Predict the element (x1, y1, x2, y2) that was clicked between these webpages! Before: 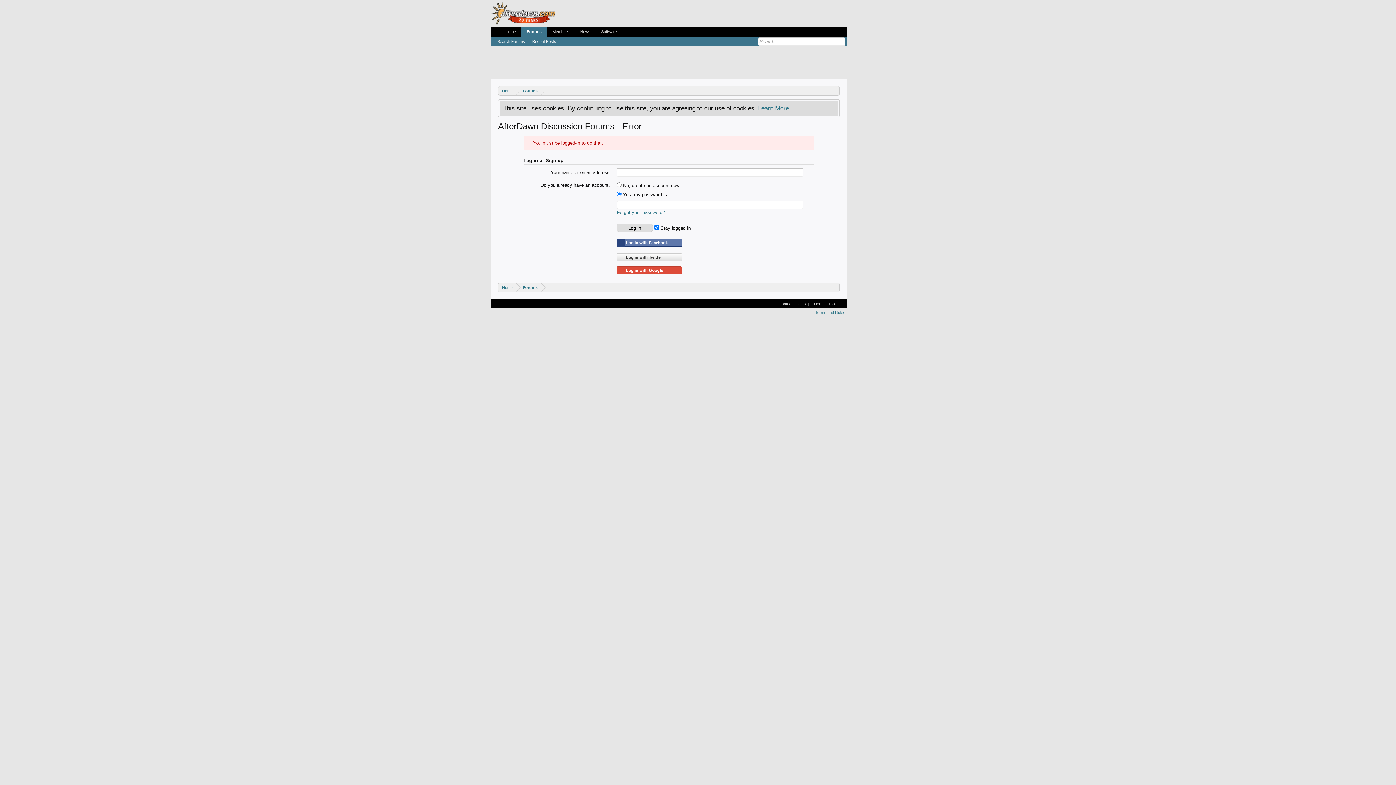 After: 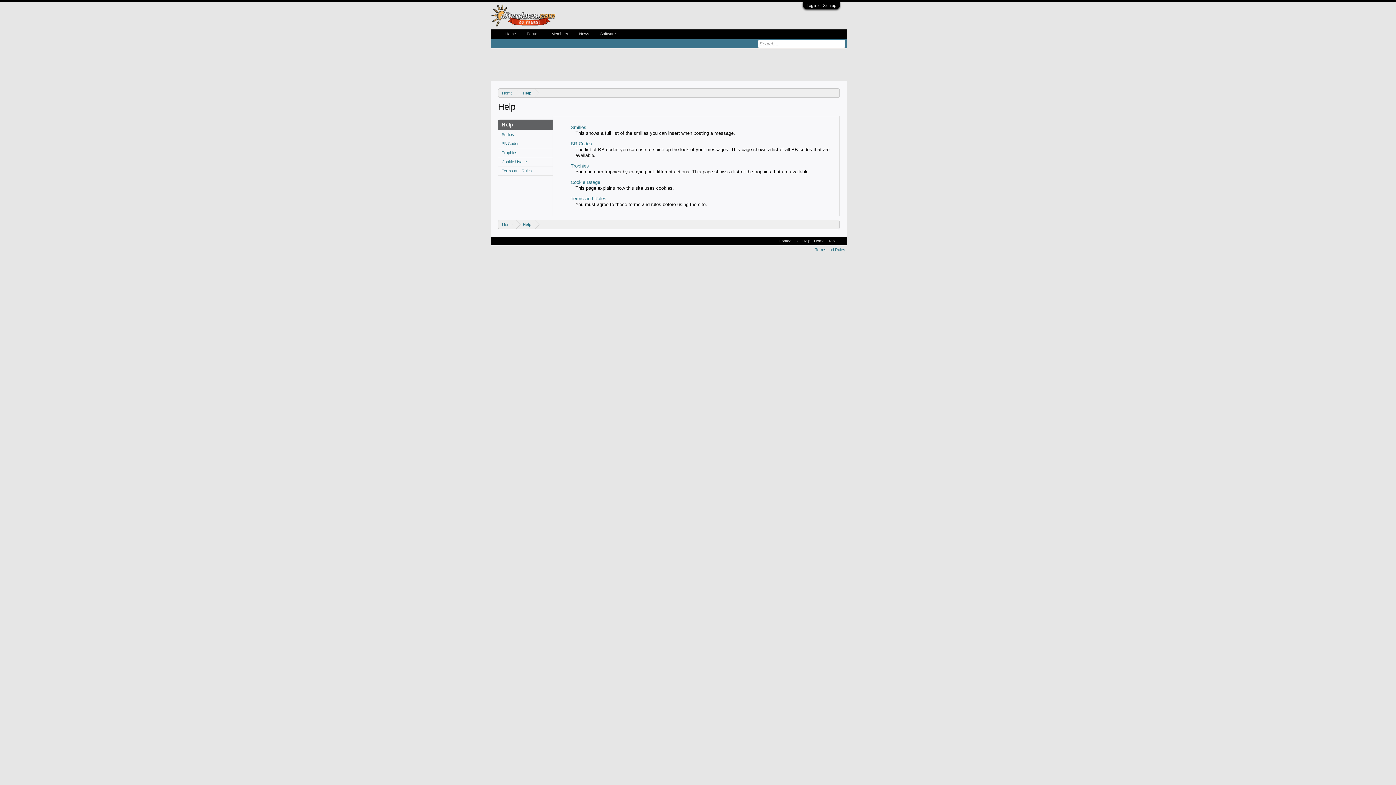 Action: label: Help bbox: (800, 299, 812, 308)